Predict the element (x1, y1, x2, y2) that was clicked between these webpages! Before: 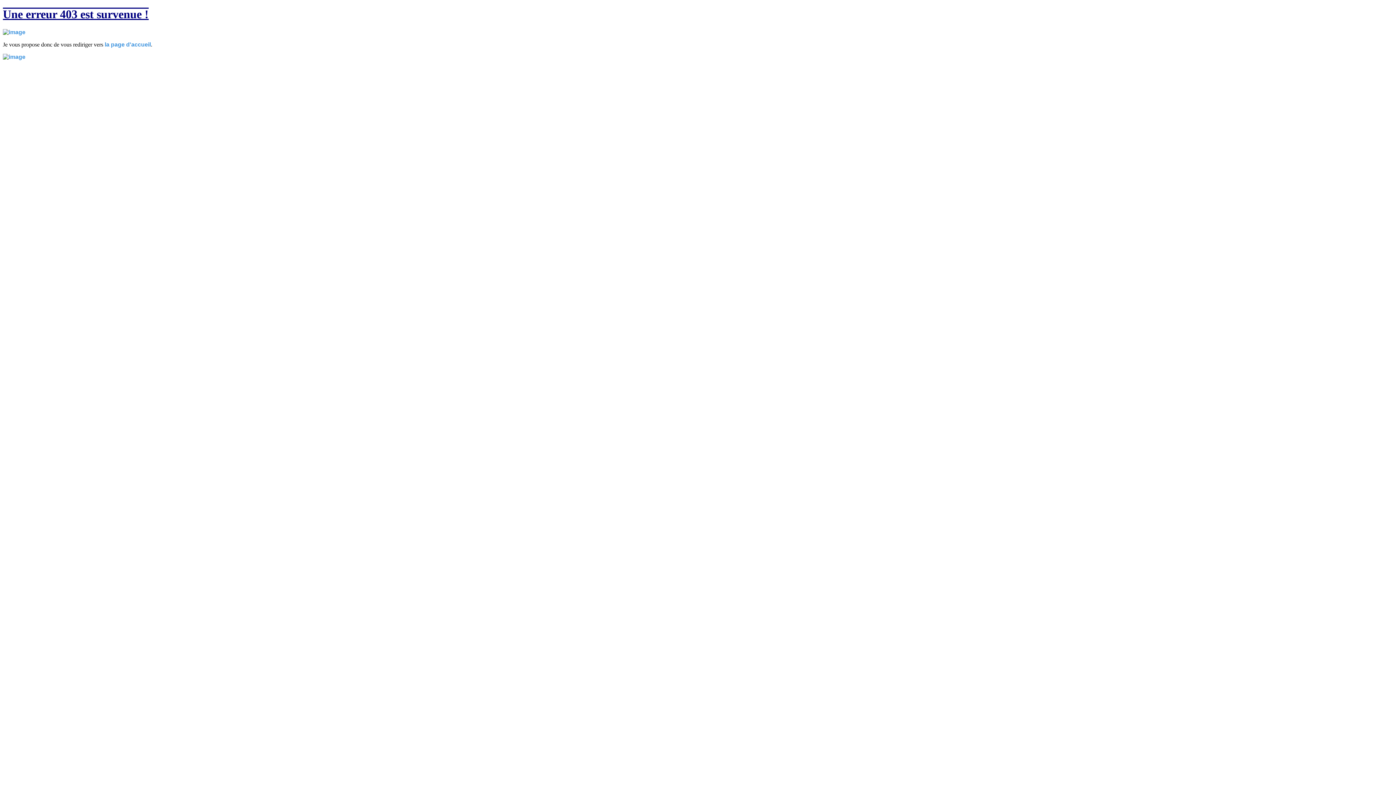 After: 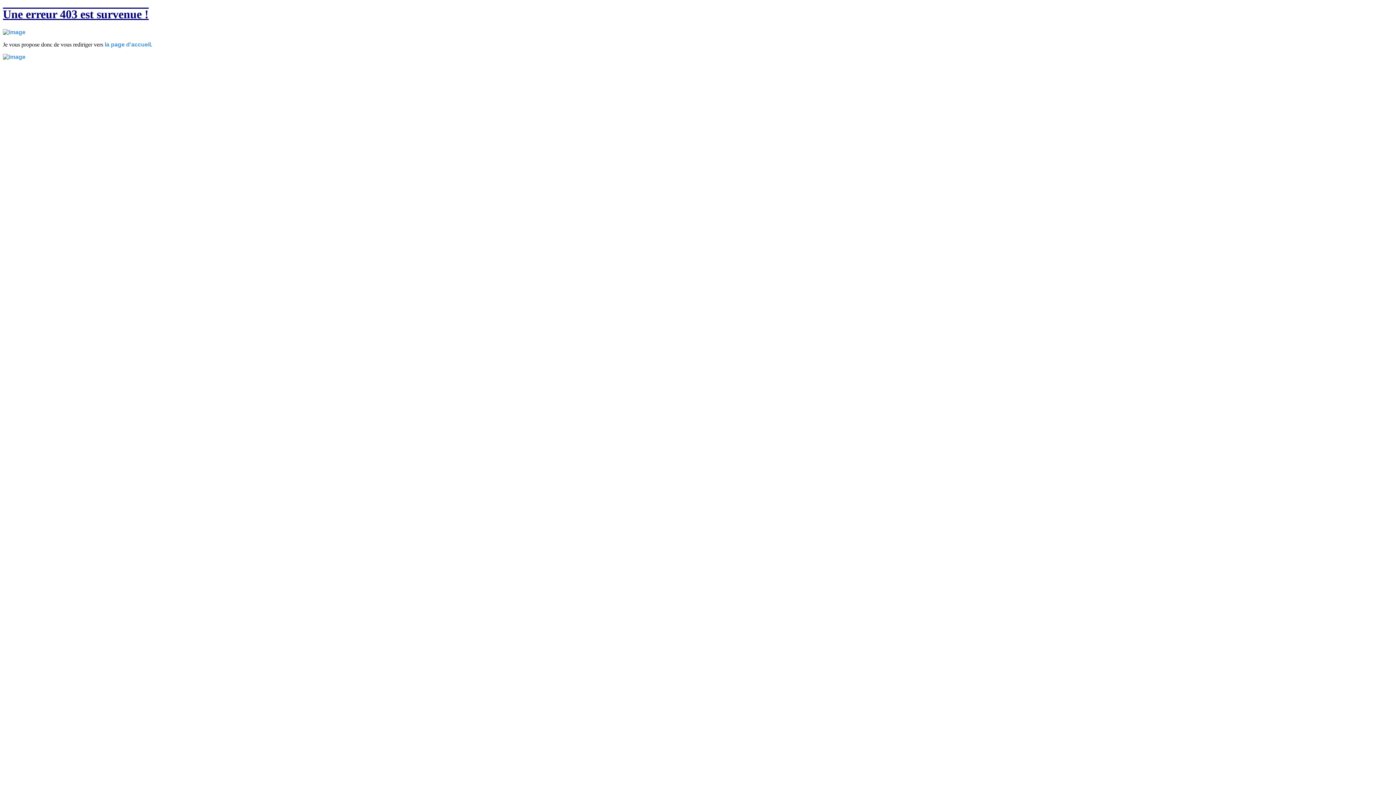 Action: label: la page d'accueil bbox: (104, 41, 150, 47)